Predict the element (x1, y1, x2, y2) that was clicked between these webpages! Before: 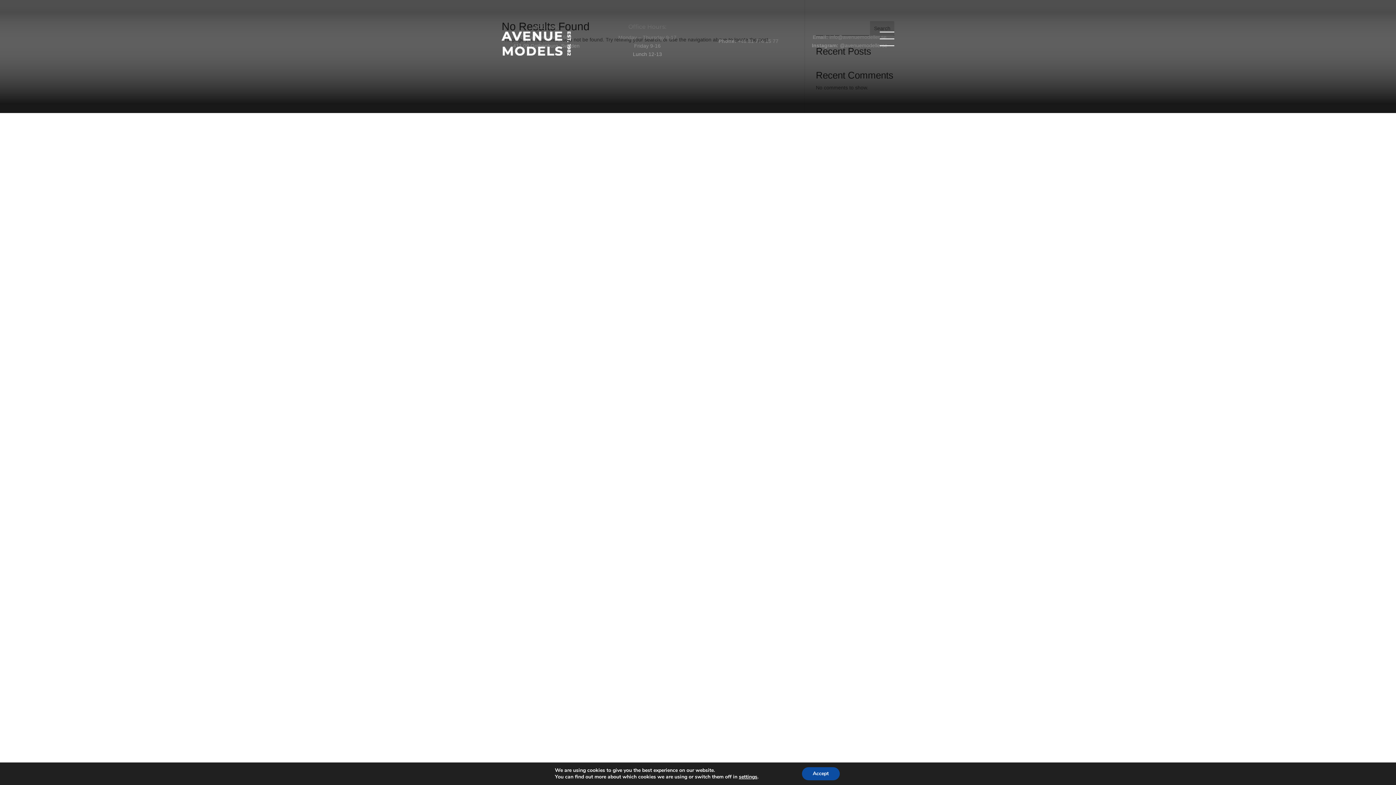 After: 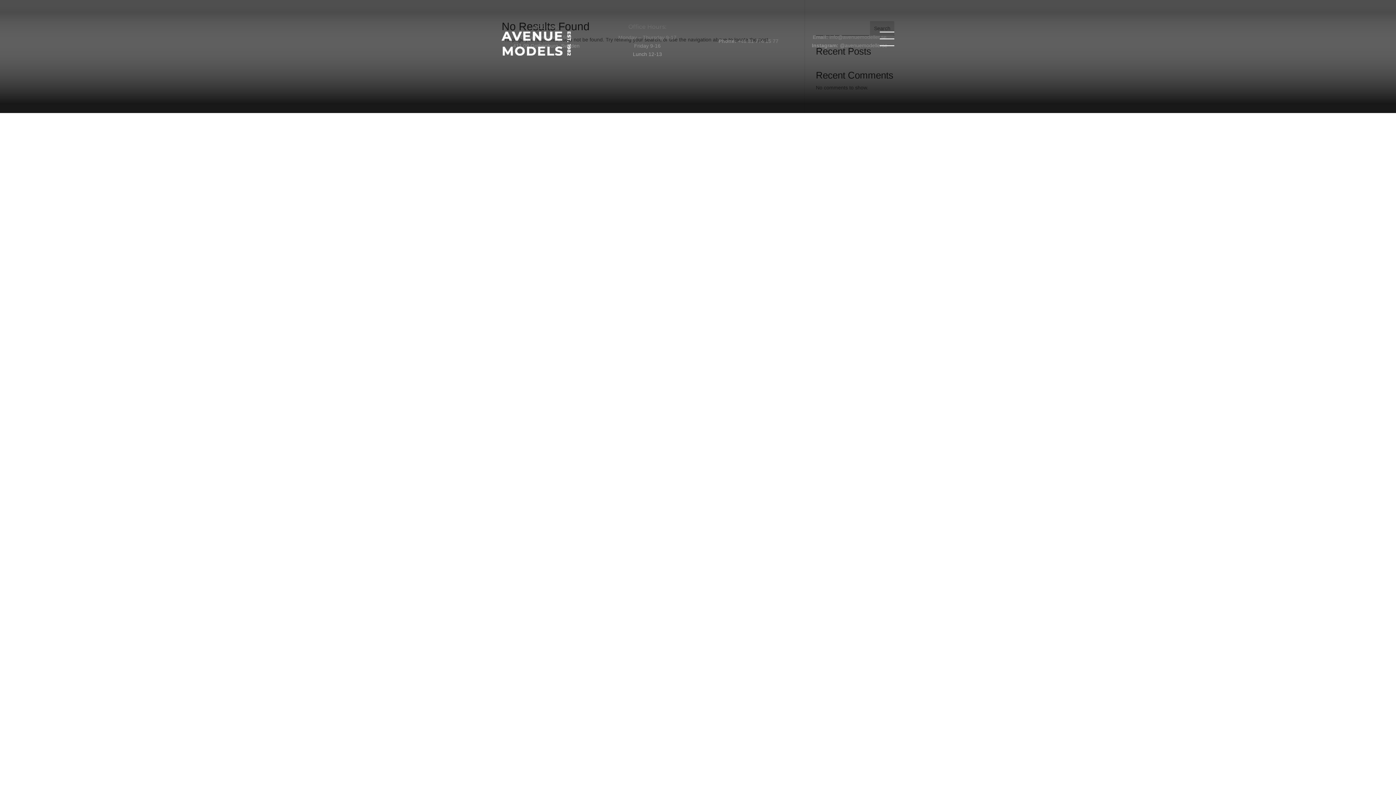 Action: label: Accept bbox: (802, 767, 839, 780)